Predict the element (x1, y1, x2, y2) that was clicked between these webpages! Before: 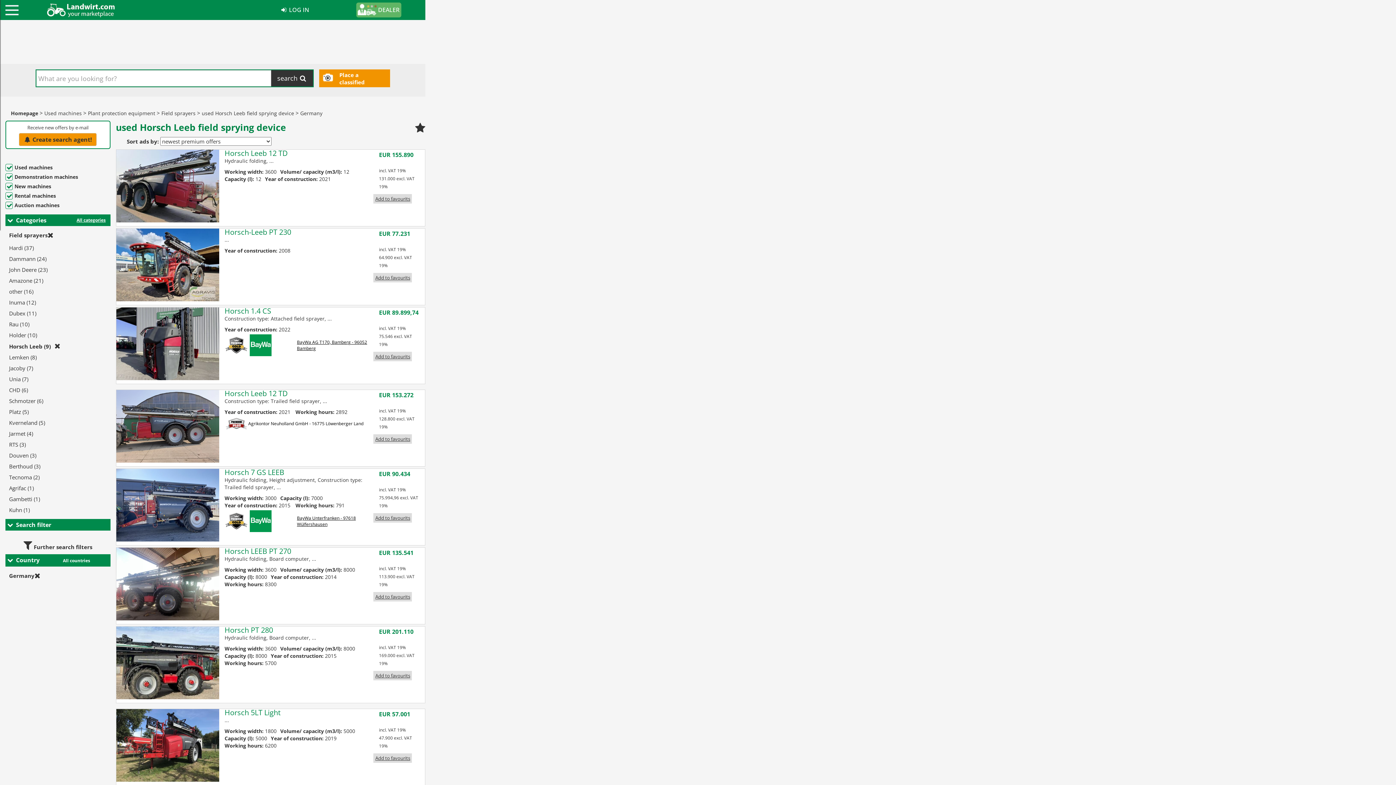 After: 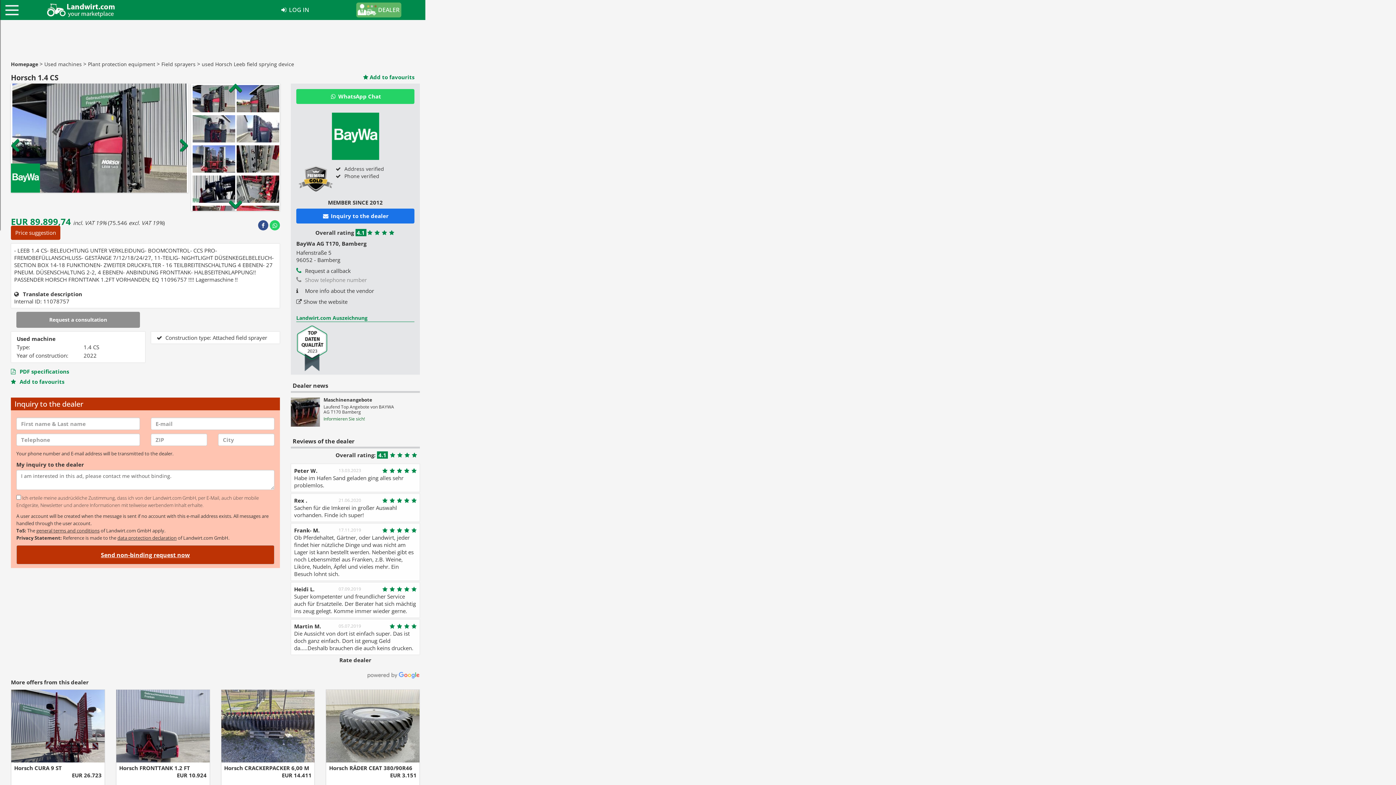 Action: bbox: (224, 306, 271, 316) label: Horsch 1.4 CS